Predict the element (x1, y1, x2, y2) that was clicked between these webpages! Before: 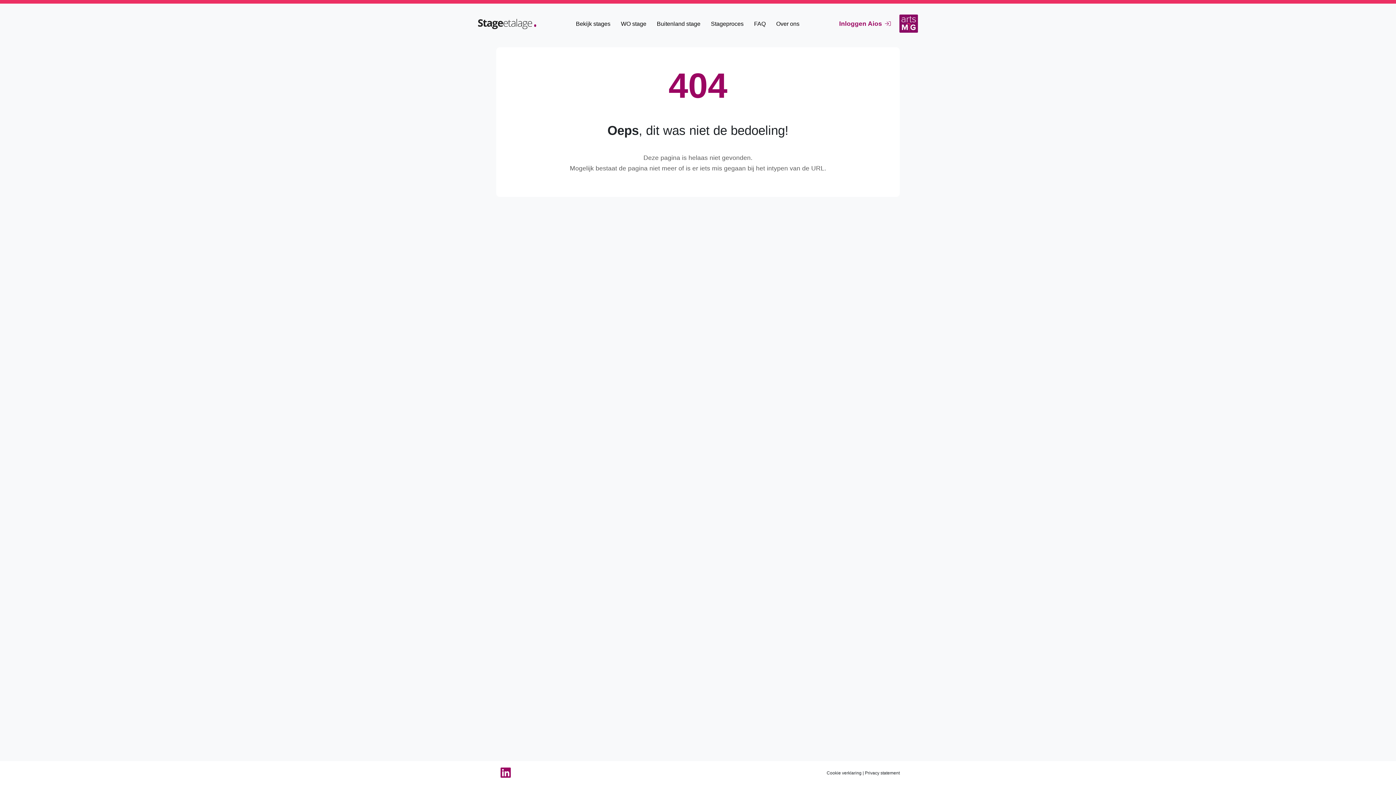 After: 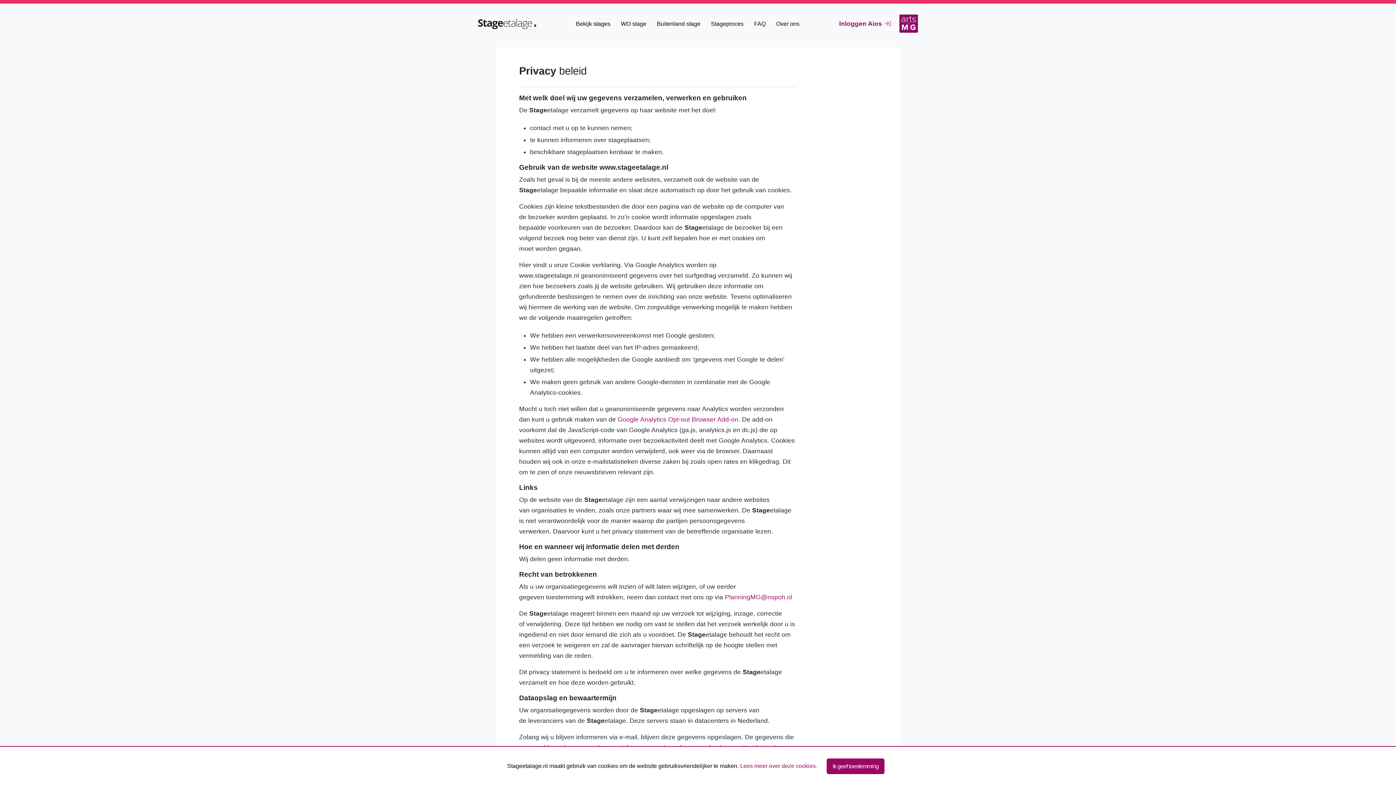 Action: label: Privacy statement bbox: (865, 770, 900, 776)